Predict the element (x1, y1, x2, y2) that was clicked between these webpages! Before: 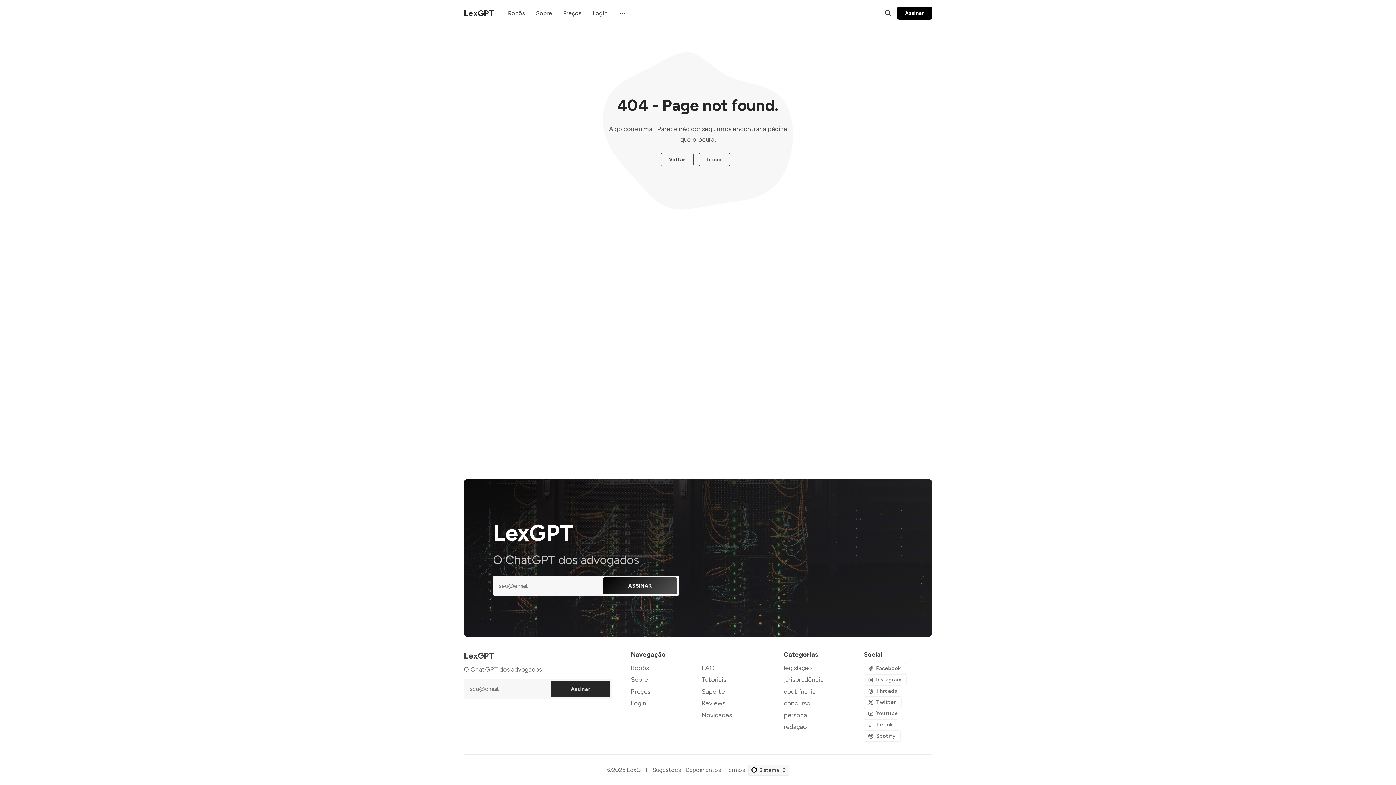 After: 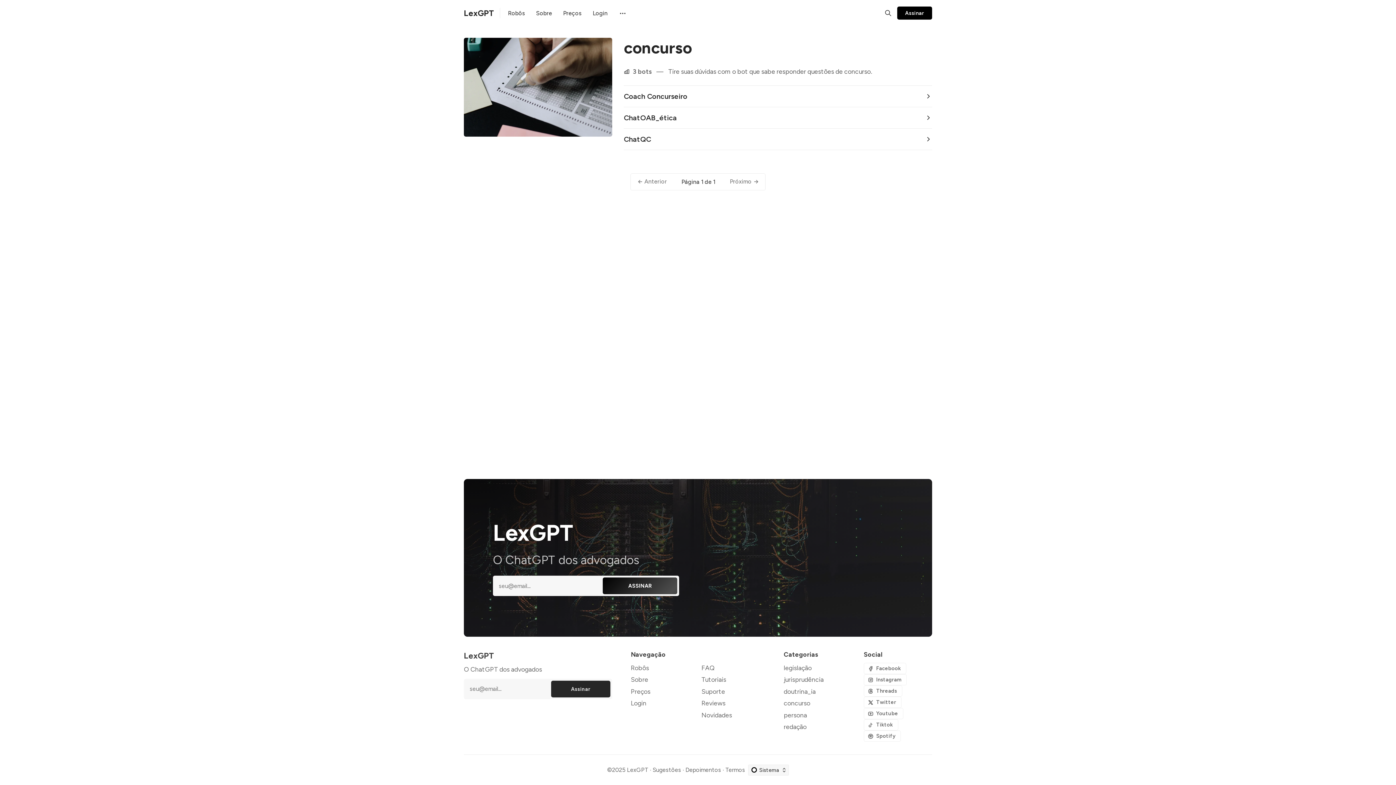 Action: label: concurso bbox: (784, 699, 810, 707)